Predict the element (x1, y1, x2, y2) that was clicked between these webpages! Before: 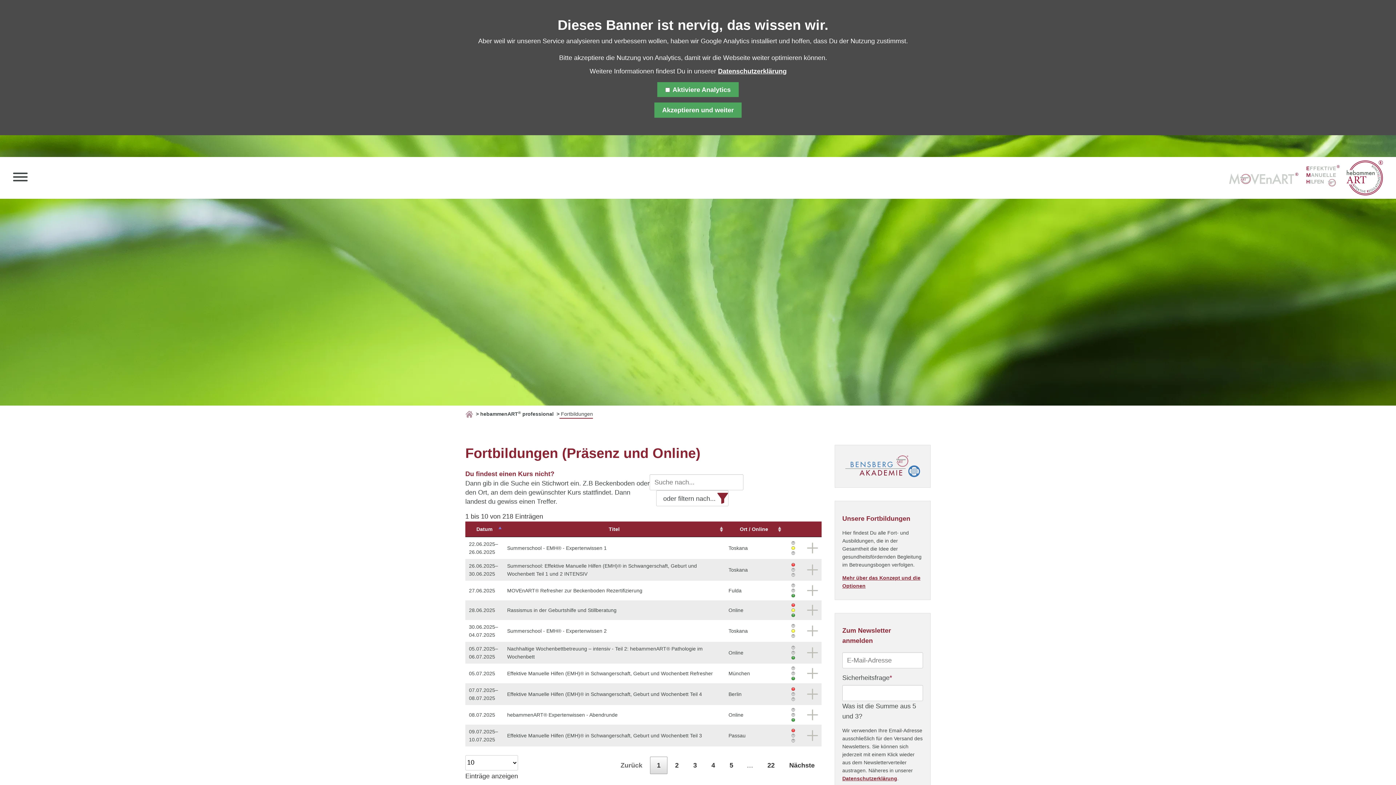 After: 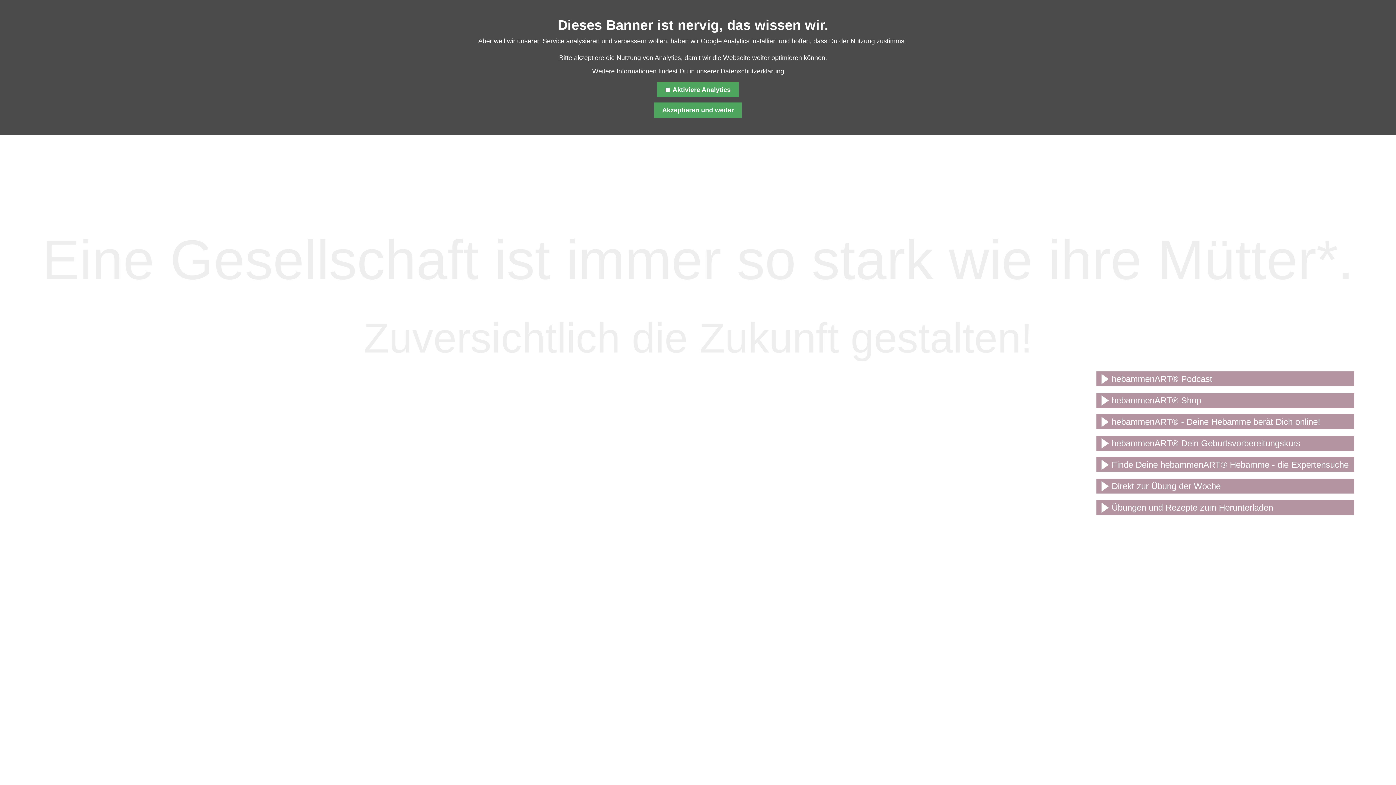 Action: bbox: (465, 410, 473, 418) label: hebammenART®